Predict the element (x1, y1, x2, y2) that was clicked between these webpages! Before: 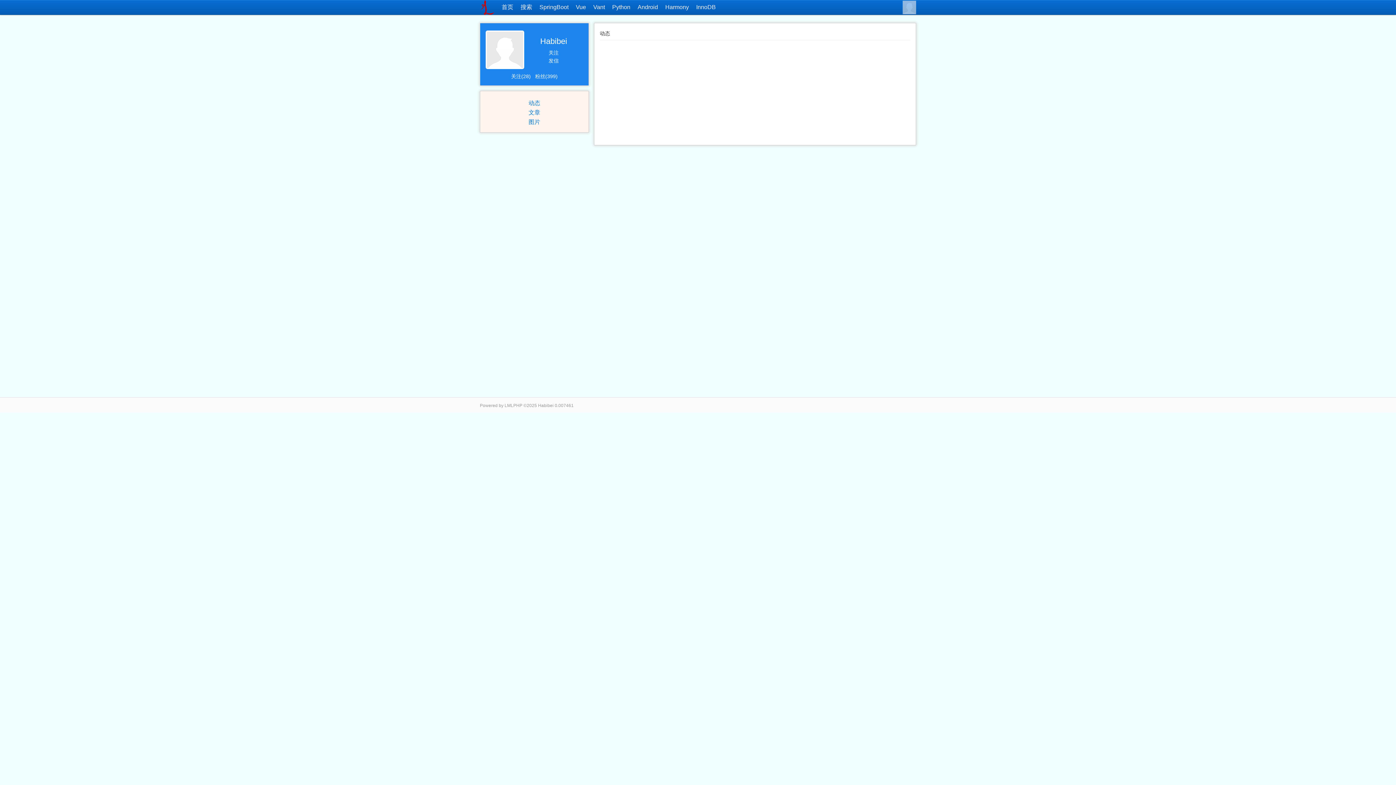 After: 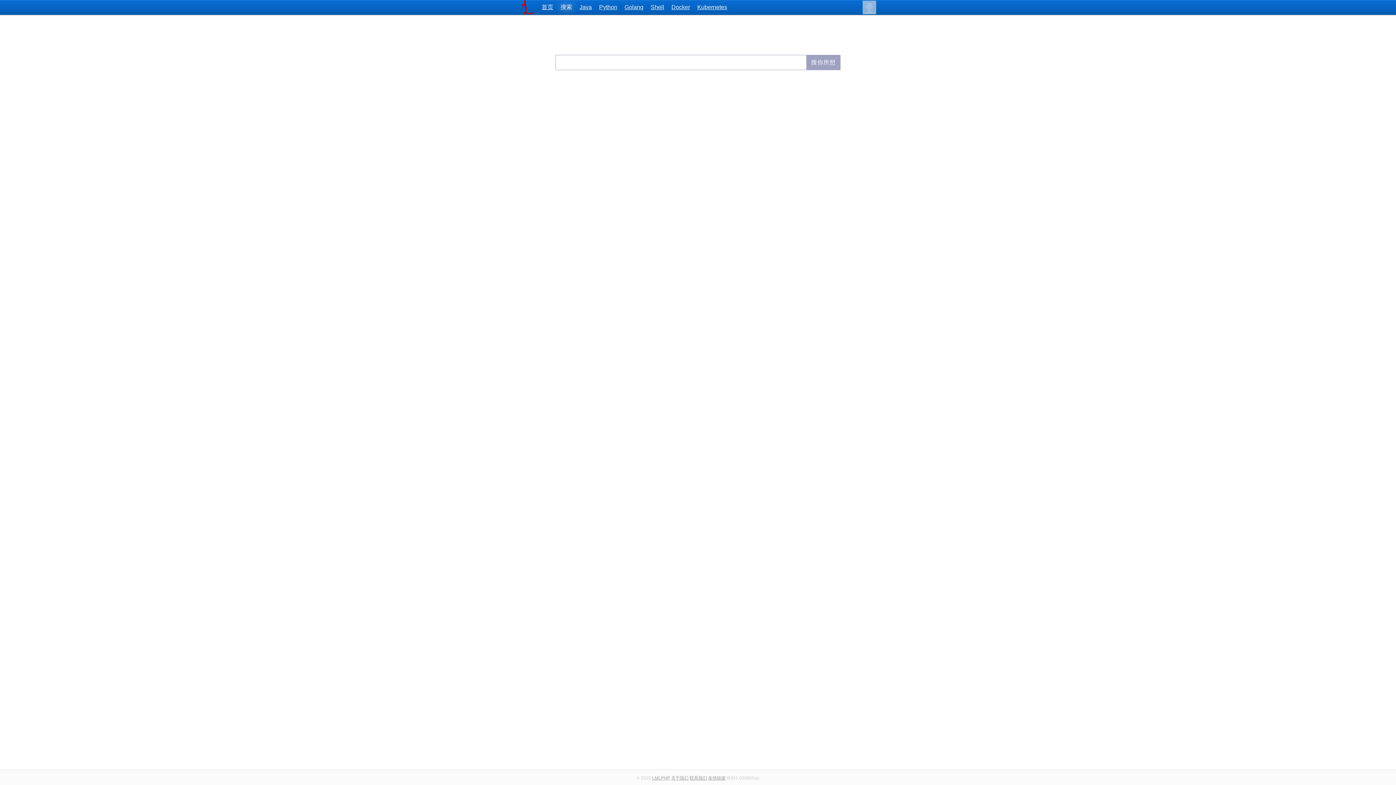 Action: label: 搜索 bbox: (520, 4, 532, 10)